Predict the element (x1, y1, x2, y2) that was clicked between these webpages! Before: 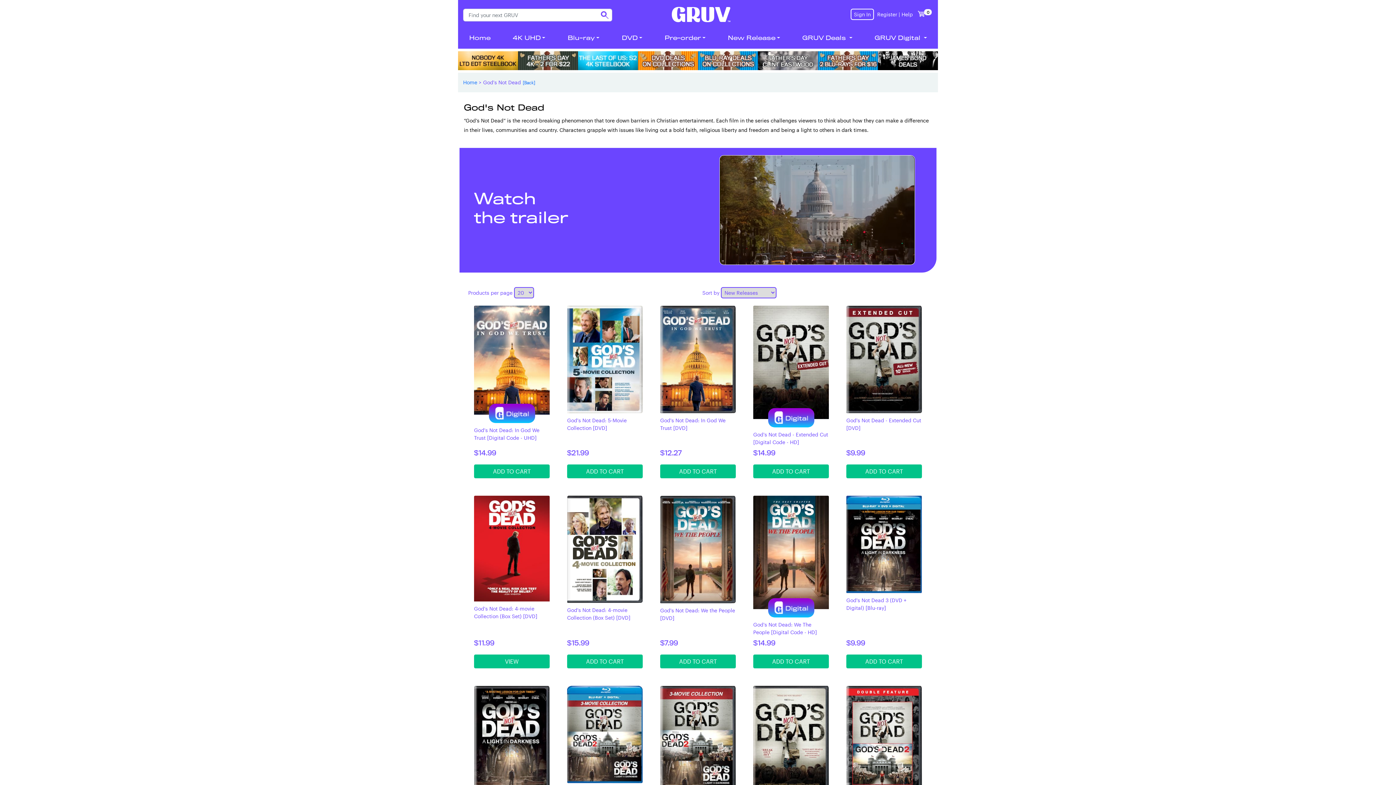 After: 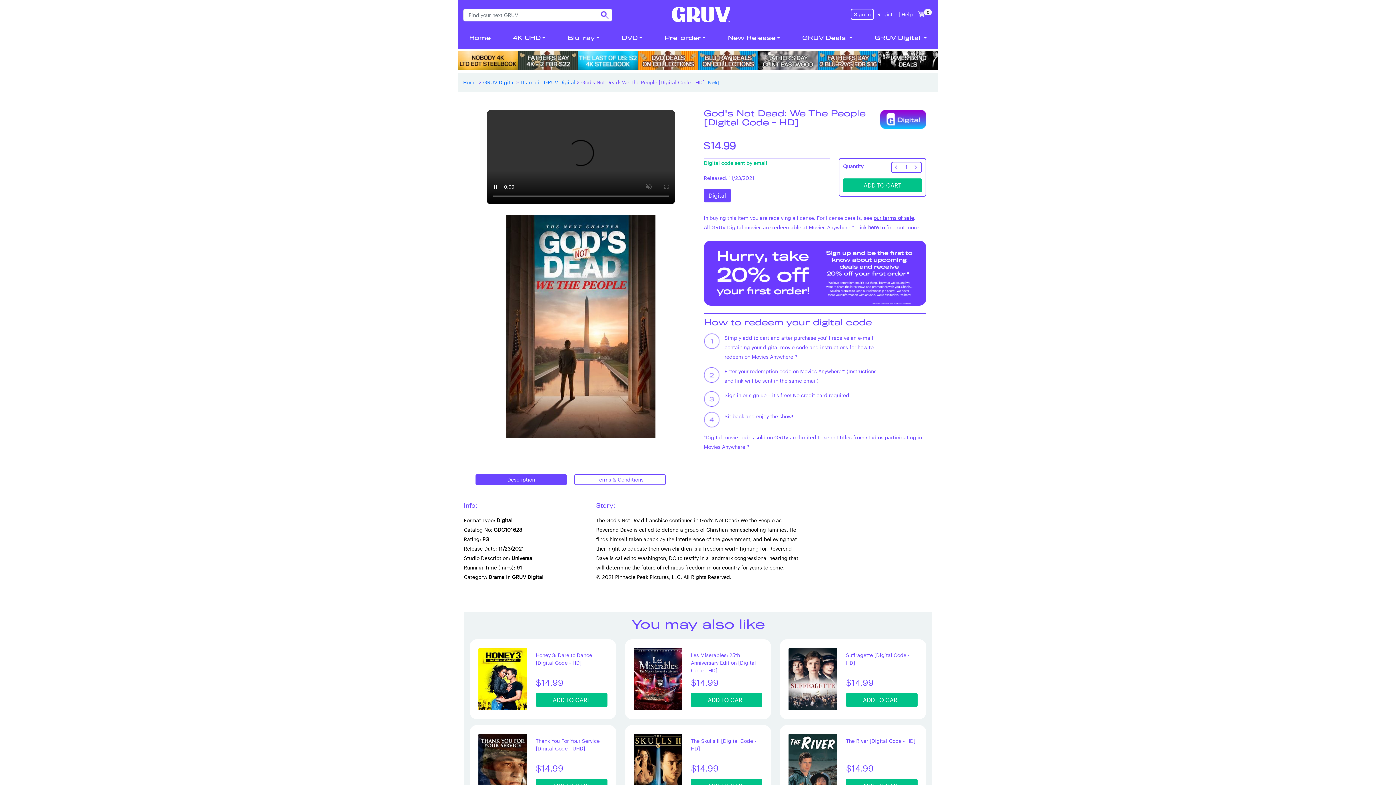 Action: bbox: (753, 496, 829, 617)